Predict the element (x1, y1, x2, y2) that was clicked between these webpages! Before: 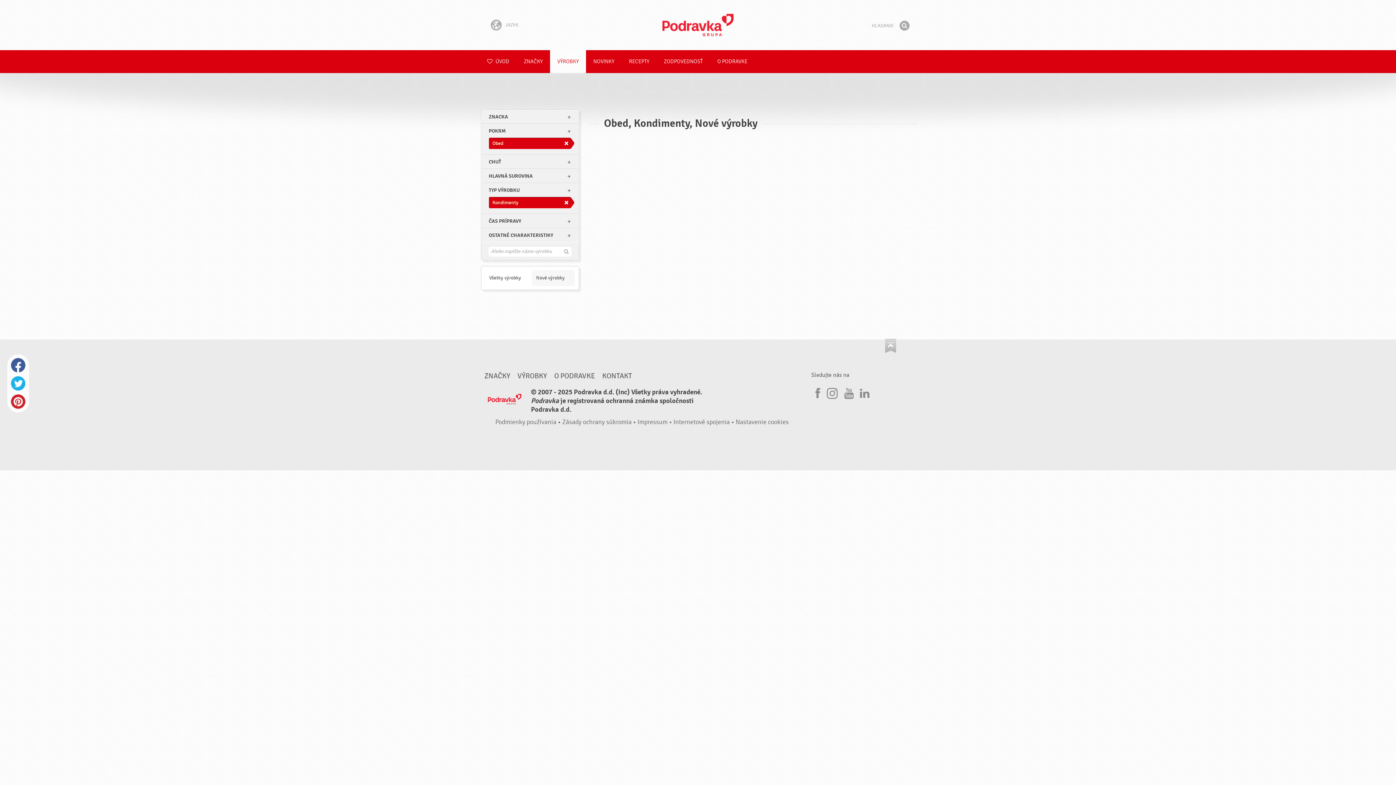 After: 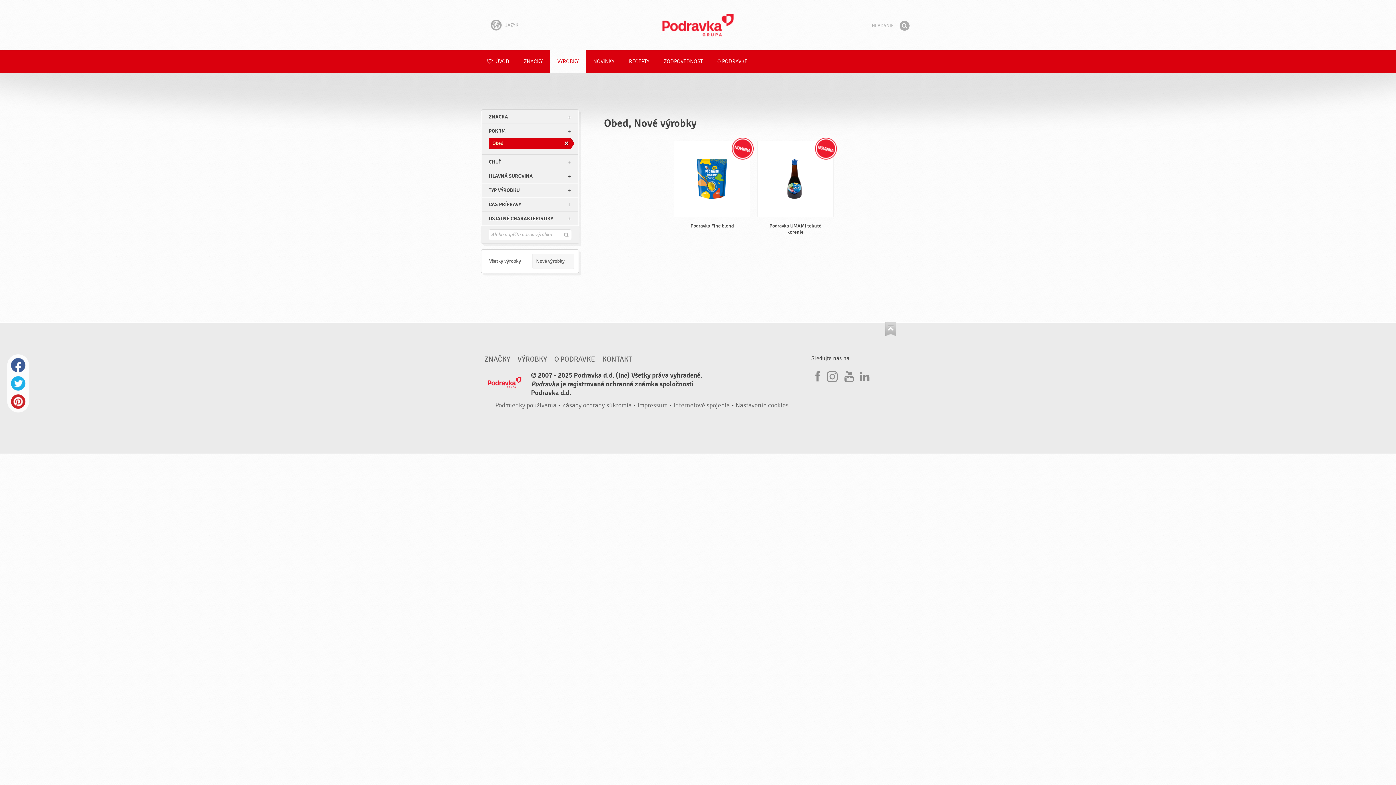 Action: bbox: (488, 197, 574, 208) label: Kondimenty